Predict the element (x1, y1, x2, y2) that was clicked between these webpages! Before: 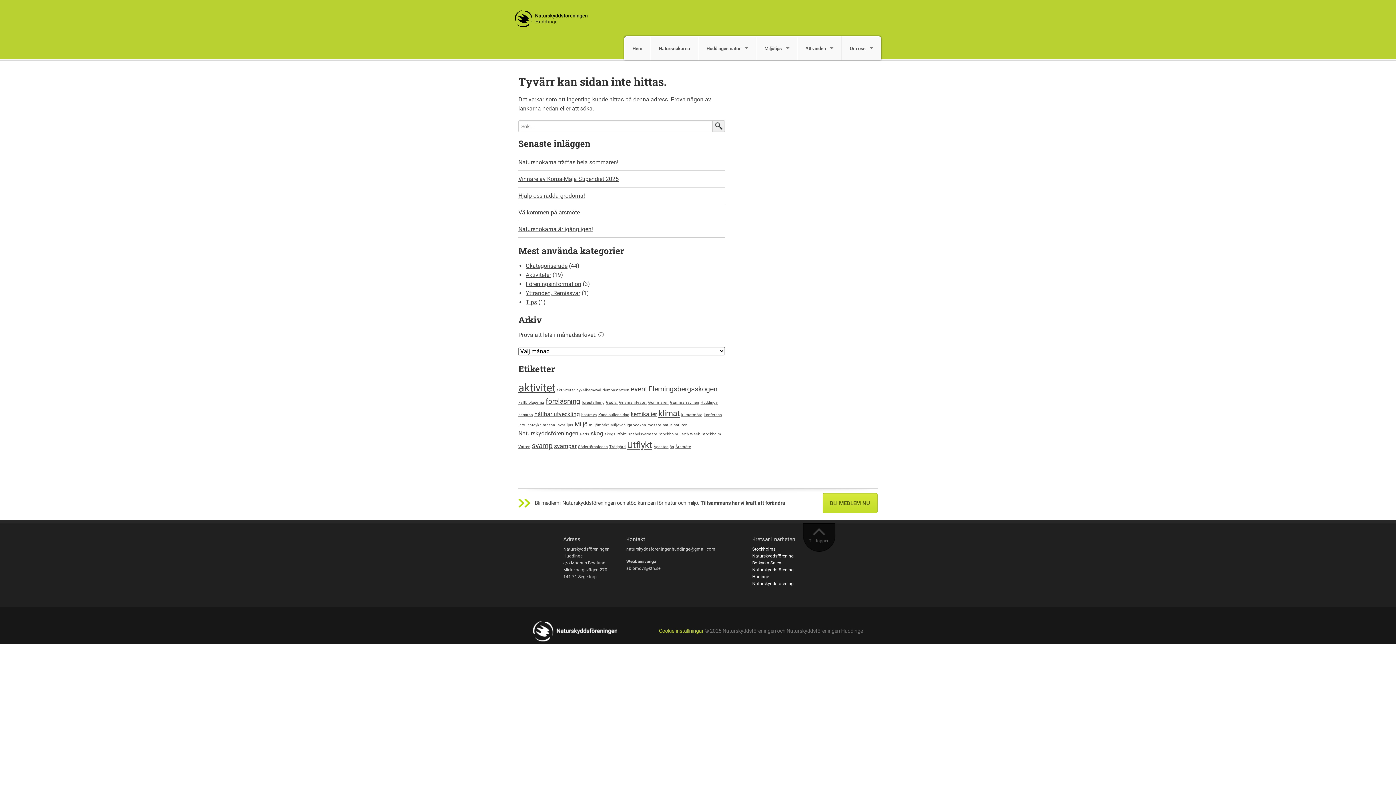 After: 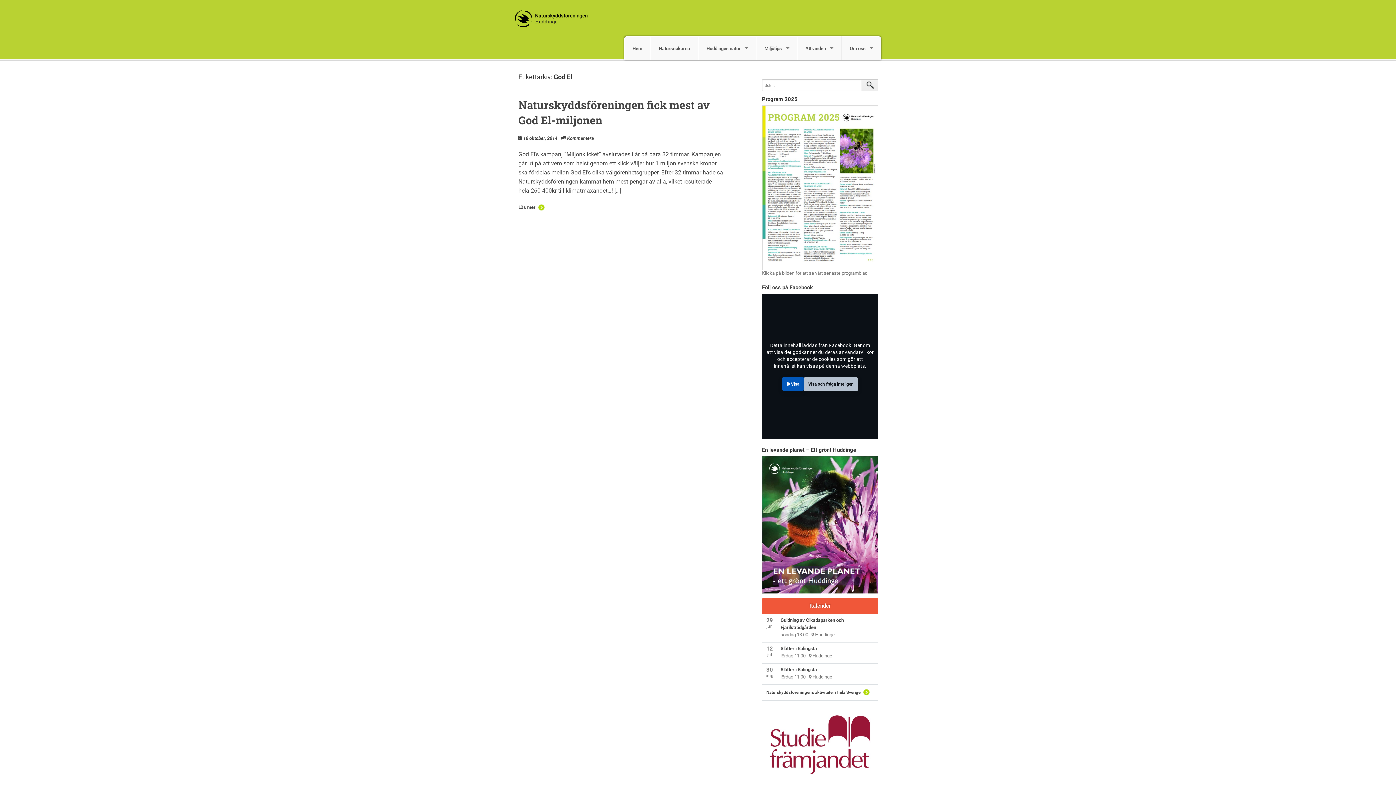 Action: label: God El (1 objekt) bbox: (606, 400, 617, 405)